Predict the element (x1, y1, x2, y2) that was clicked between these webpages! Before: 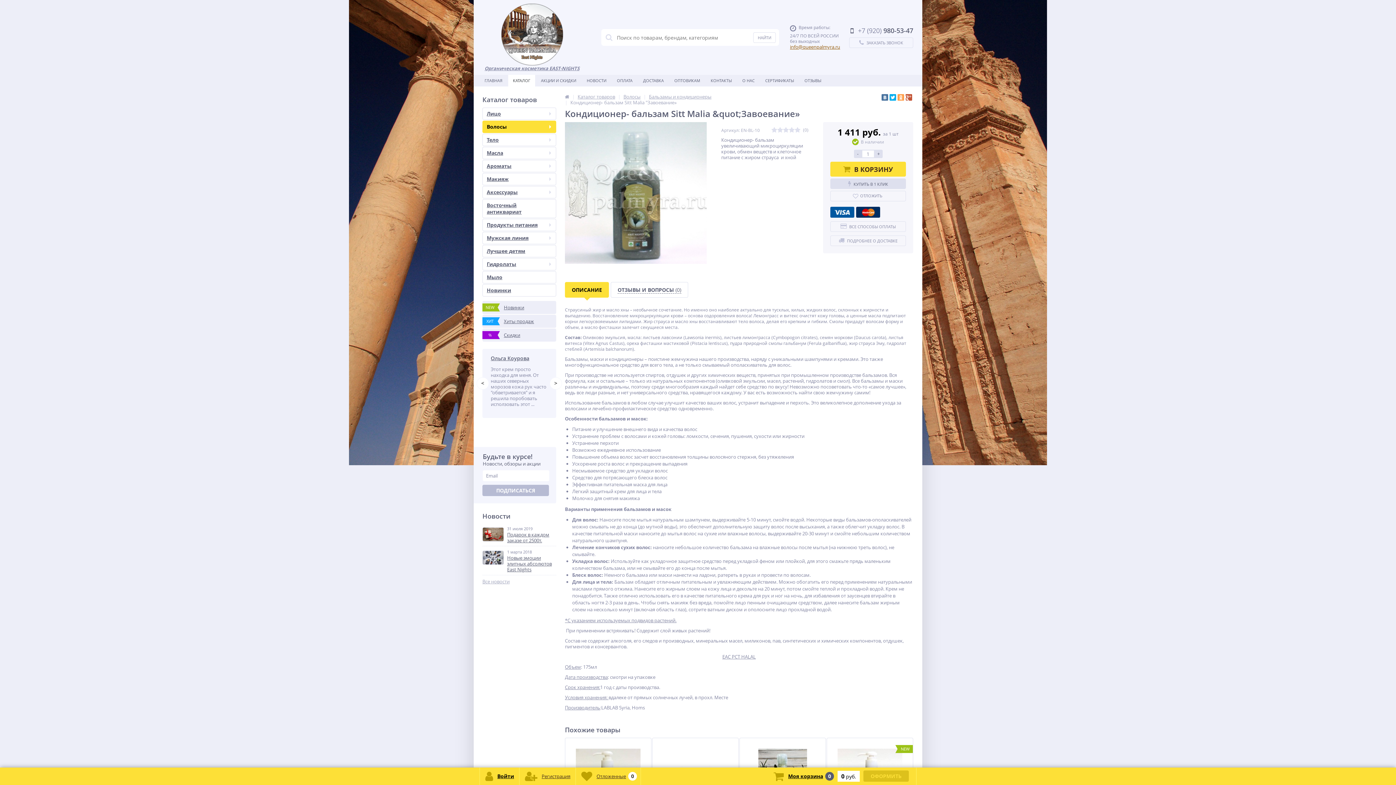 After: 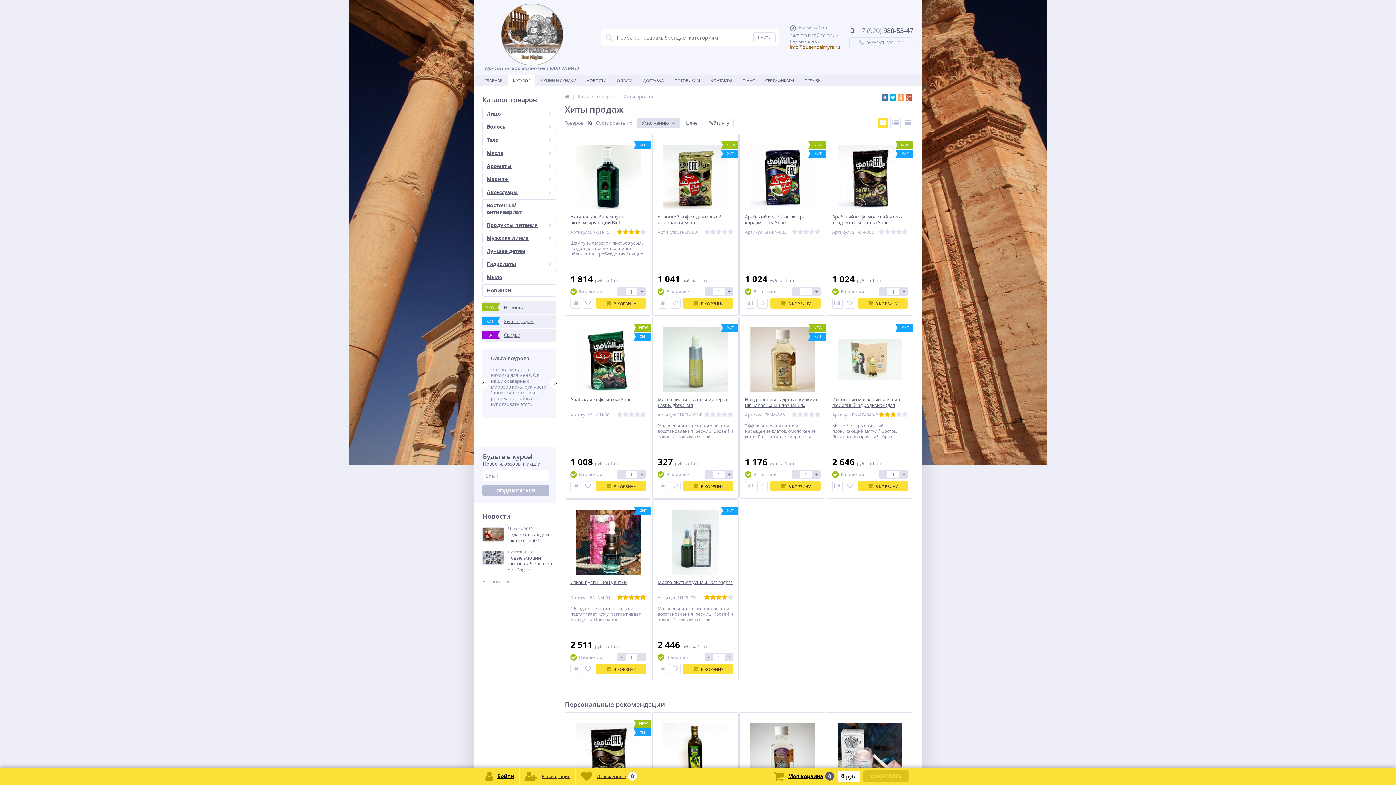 Action: label: ХИТ
Хиты продаж bbox: (483, 315, 555, 327)